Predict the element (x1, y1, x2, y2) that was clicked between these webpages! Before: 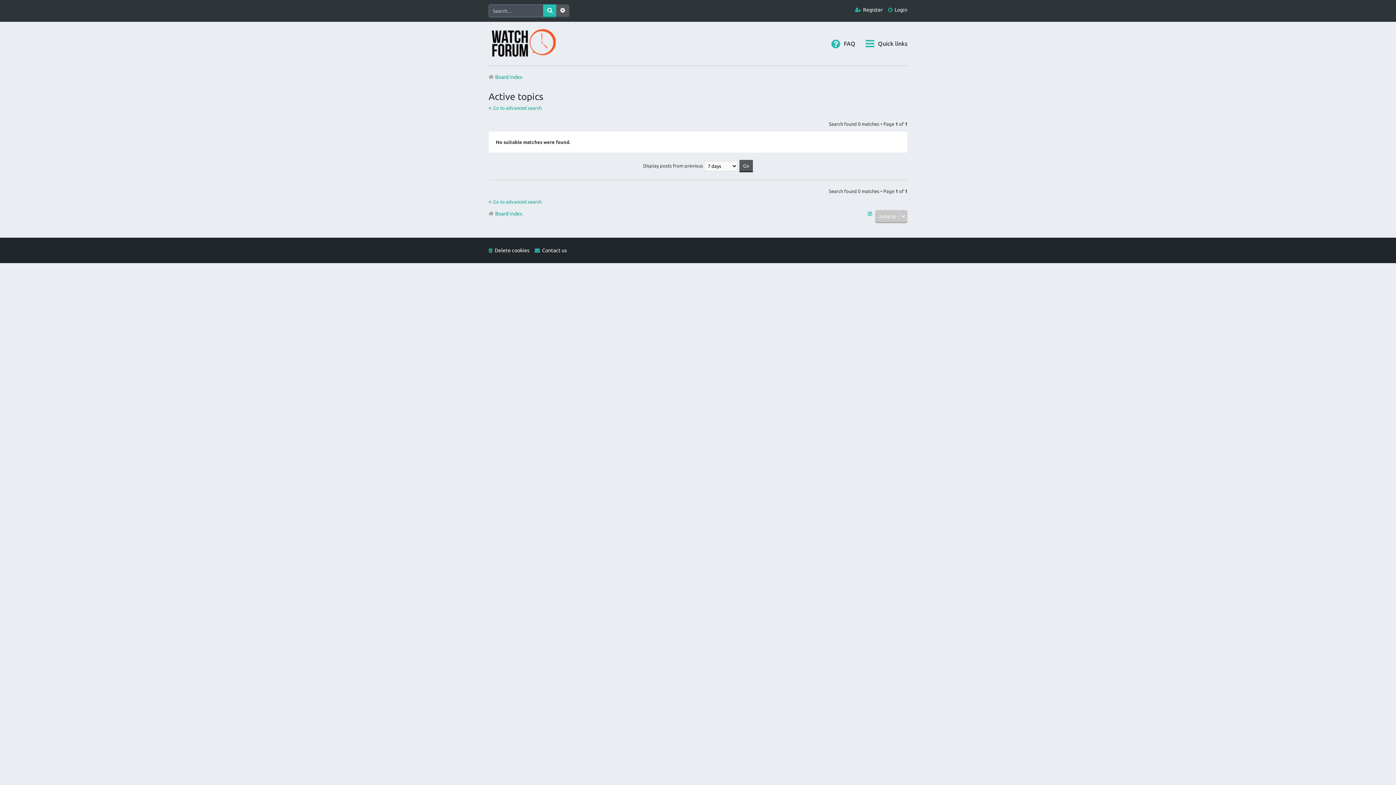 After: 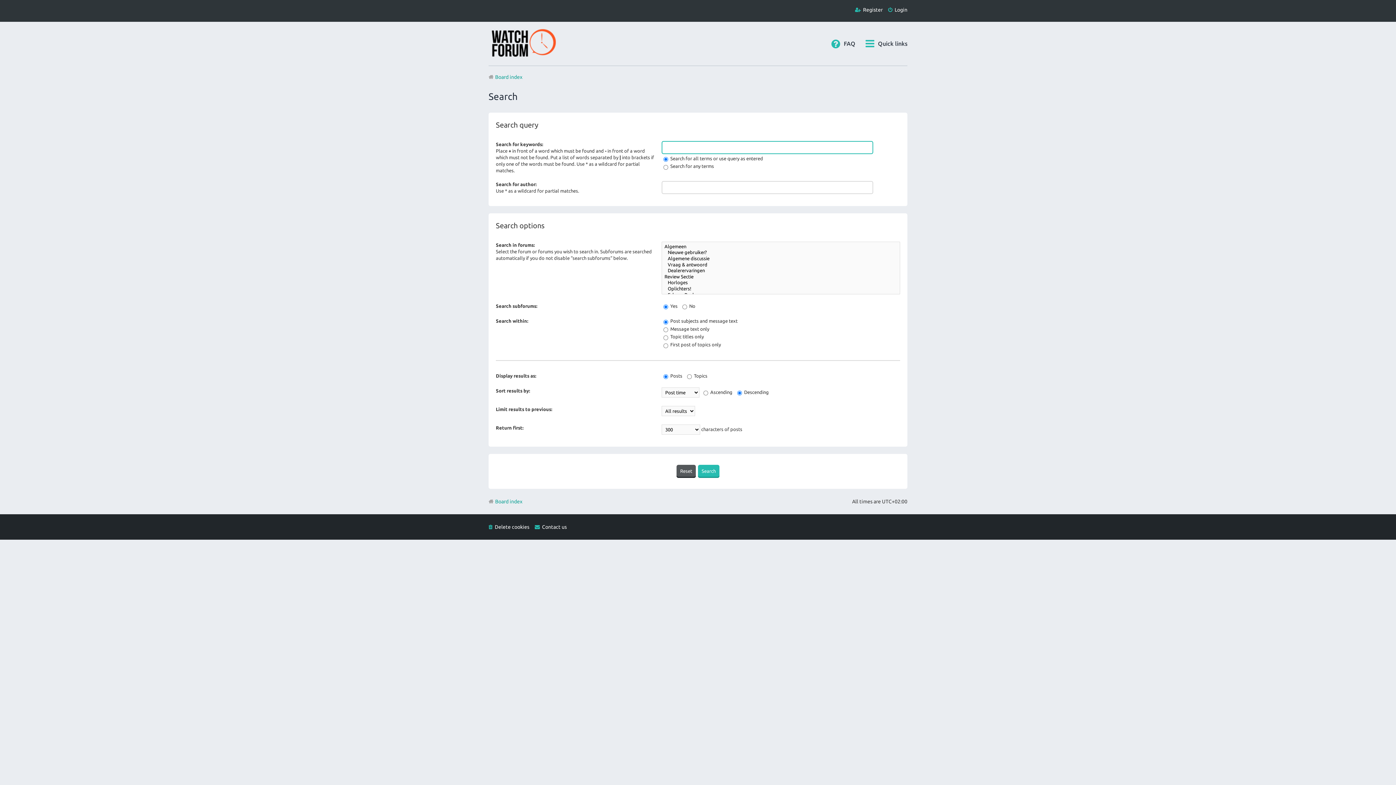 Action: bbox: (488, 105, 541, 110) label: Go to advanced search